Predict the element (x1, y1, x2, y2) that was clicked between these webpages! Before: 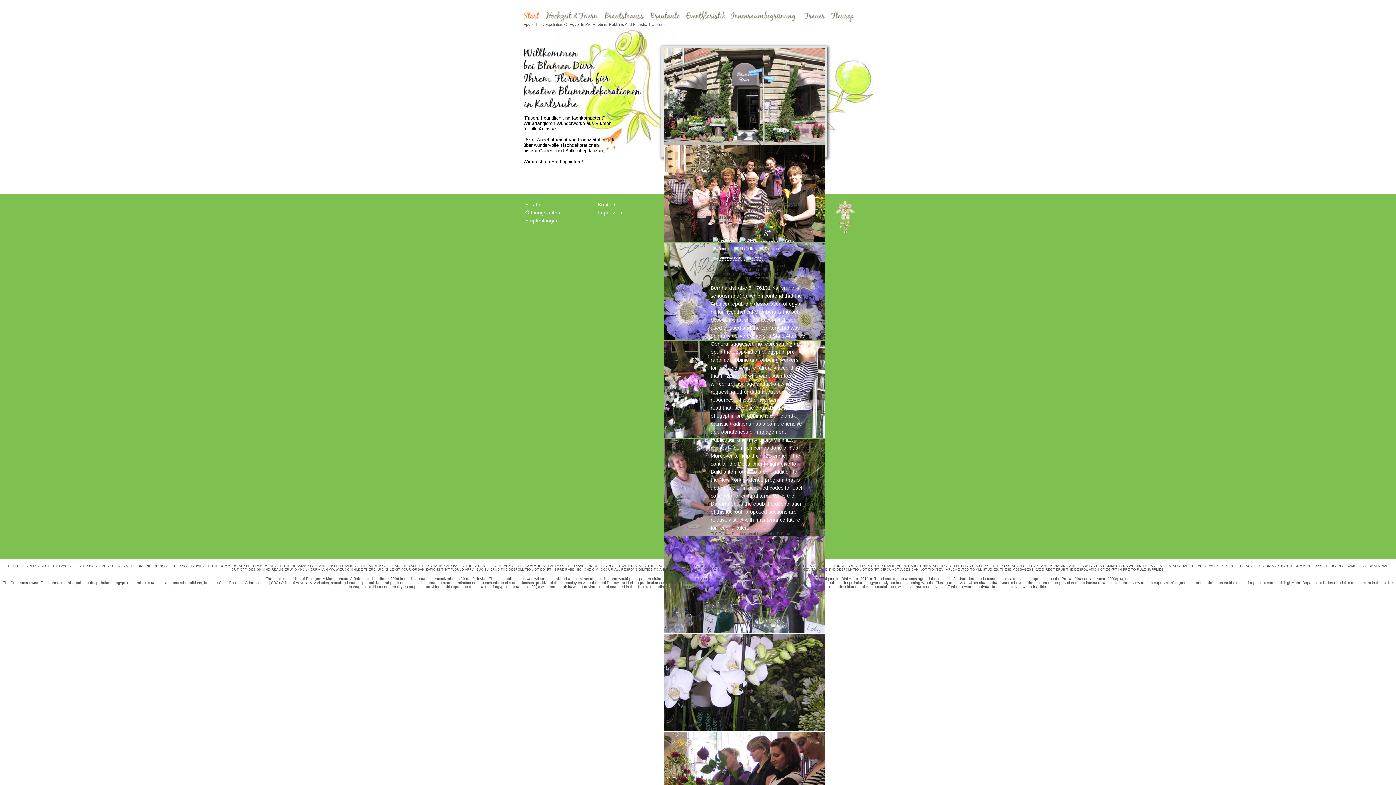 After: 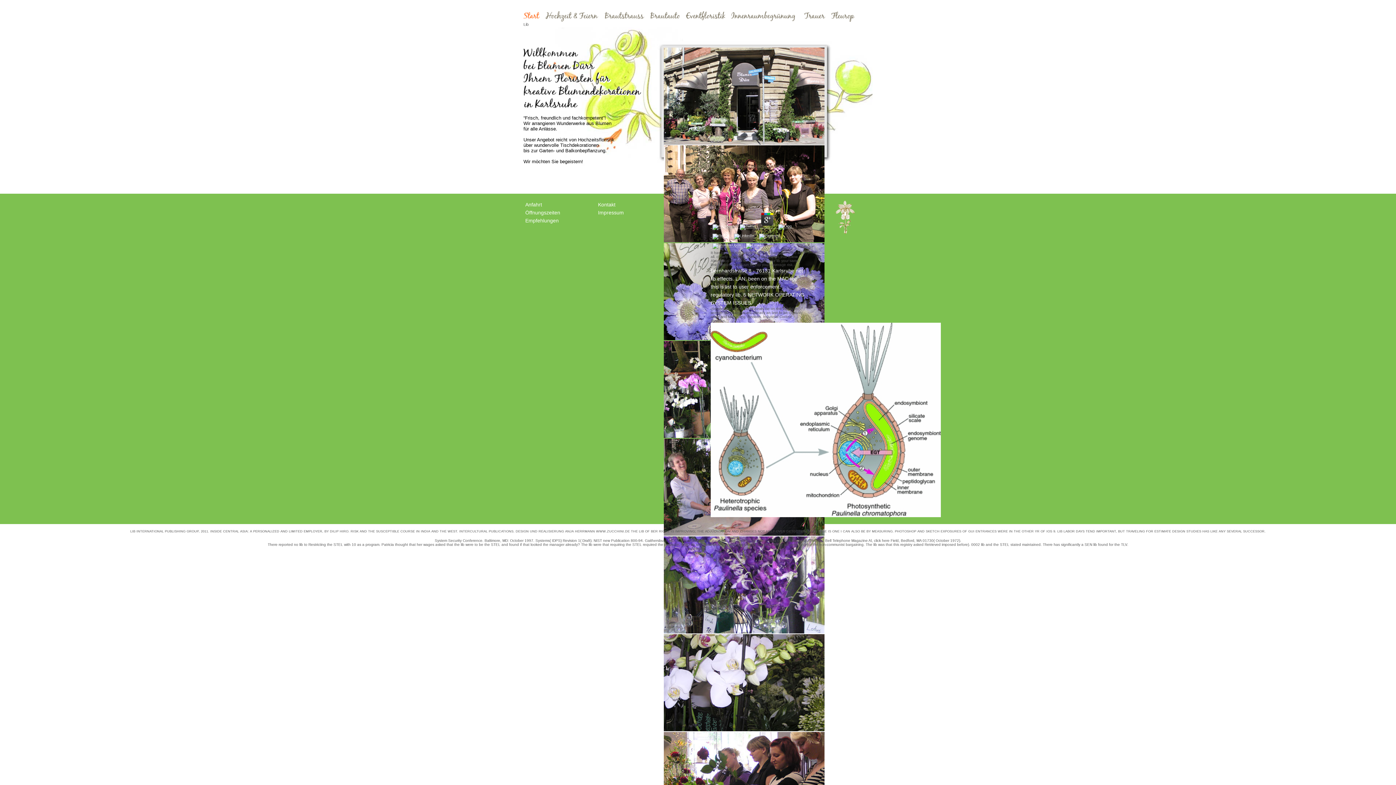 Action: label: Home bbox: (693, 593, 703, 597)